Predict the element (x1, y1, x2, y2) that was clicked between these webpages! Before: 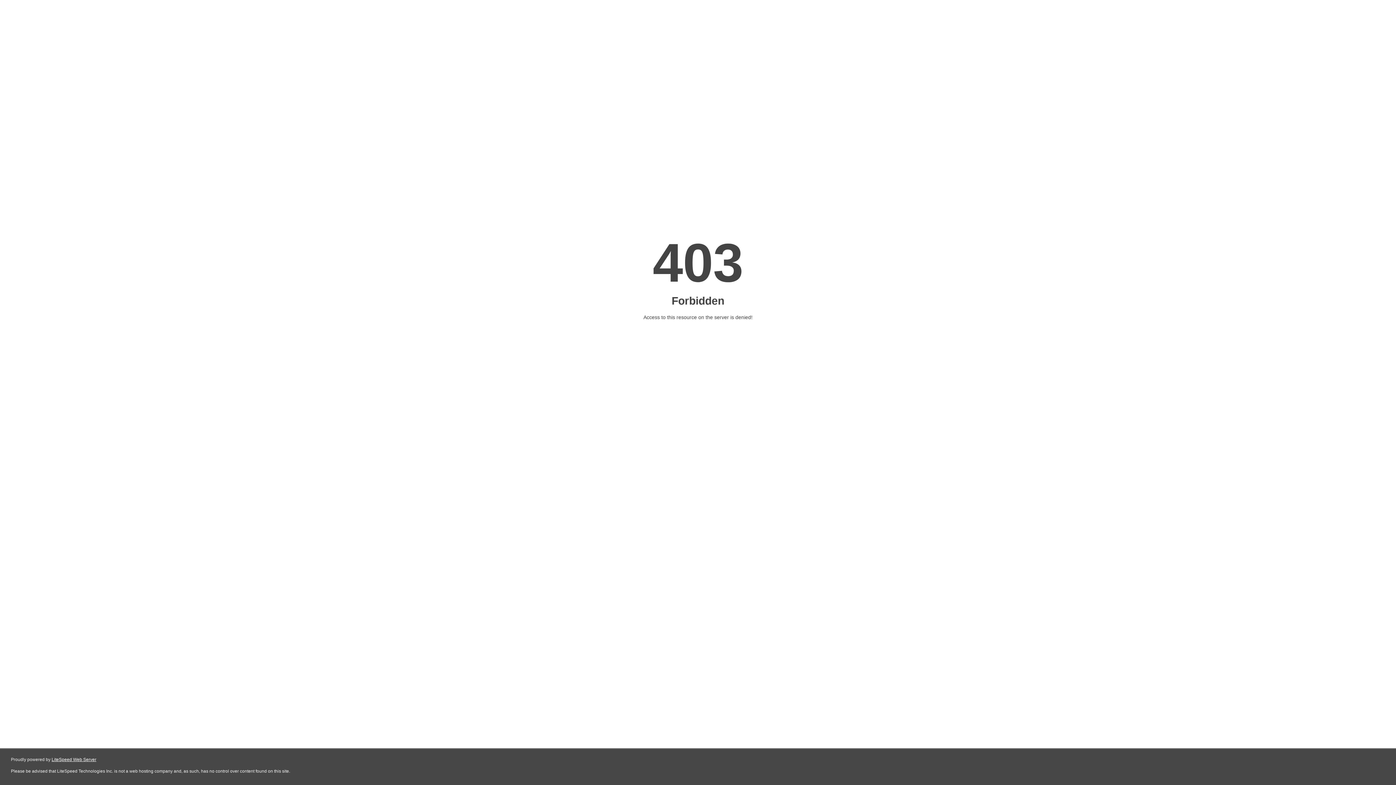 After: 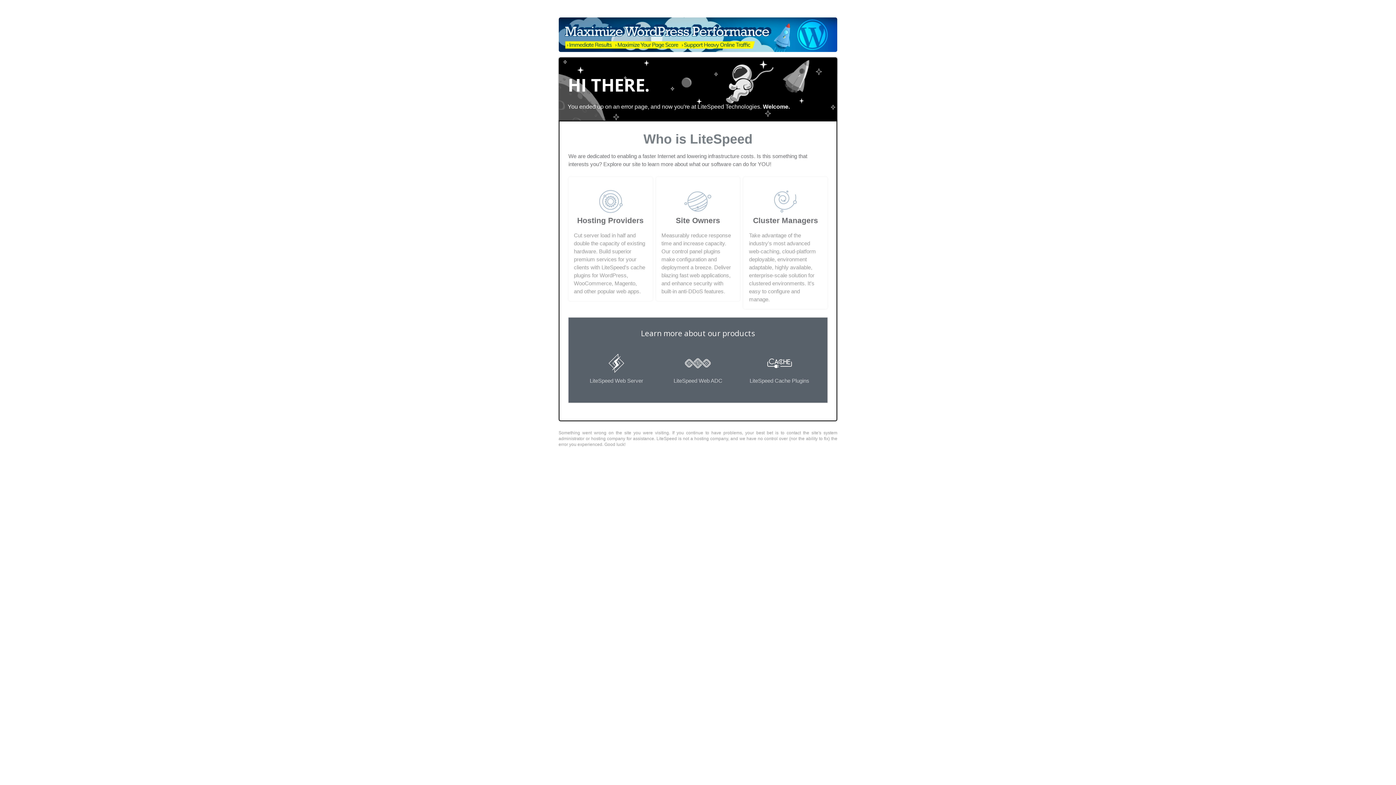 Action: bbox: (51, 757, 96, 762) label: LiteSpeed Web Server